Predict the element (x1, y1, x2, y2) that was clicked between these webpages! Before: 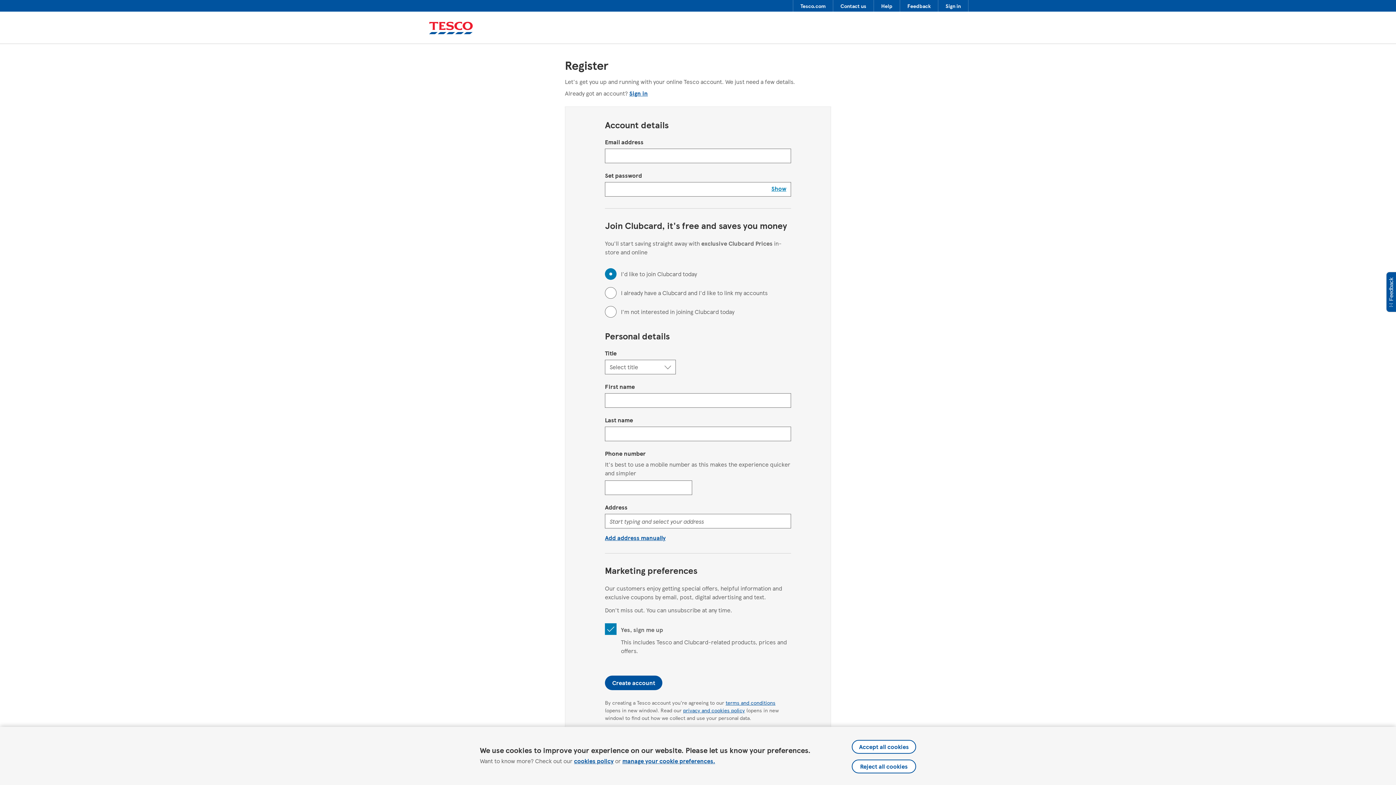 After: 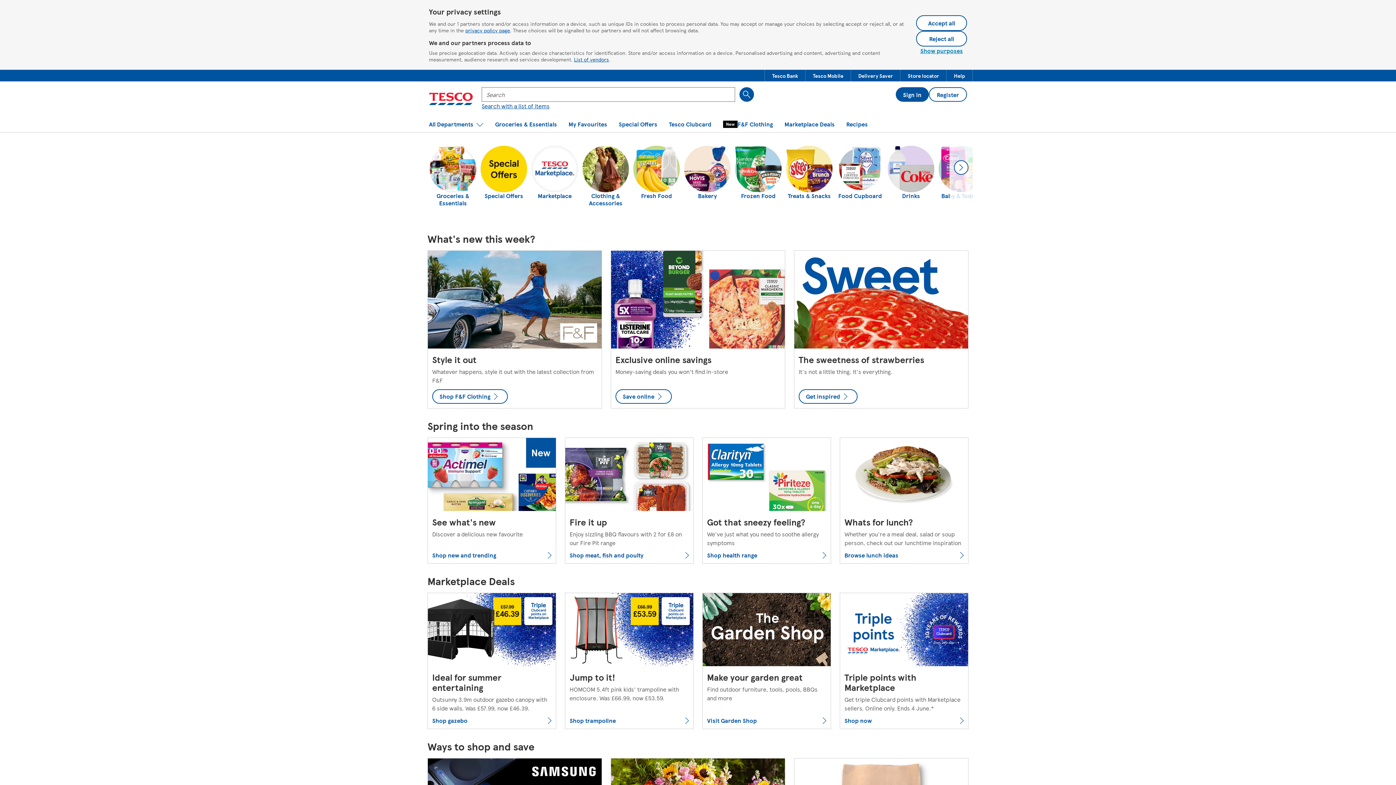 Action: label: Tesco.com bbox: (793, 0, 833, 11)